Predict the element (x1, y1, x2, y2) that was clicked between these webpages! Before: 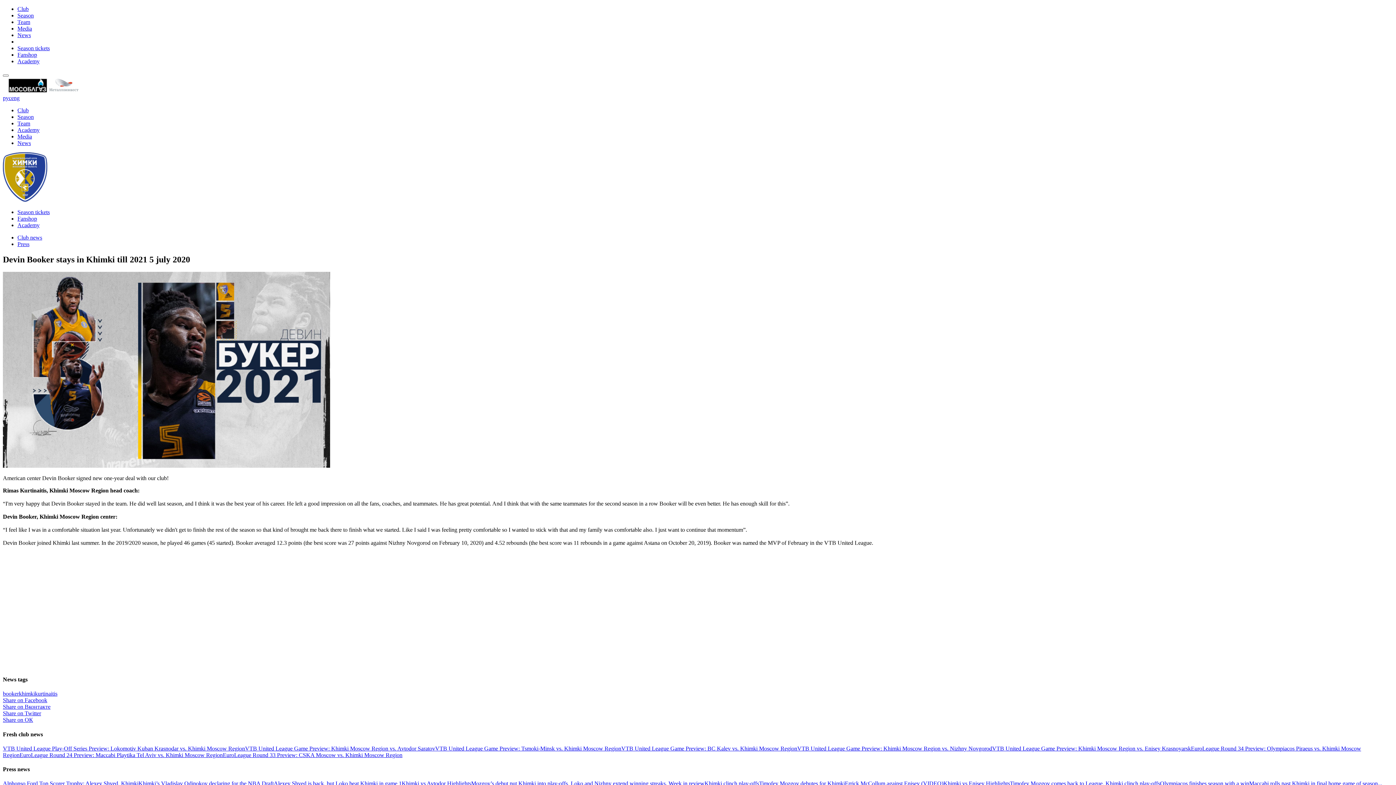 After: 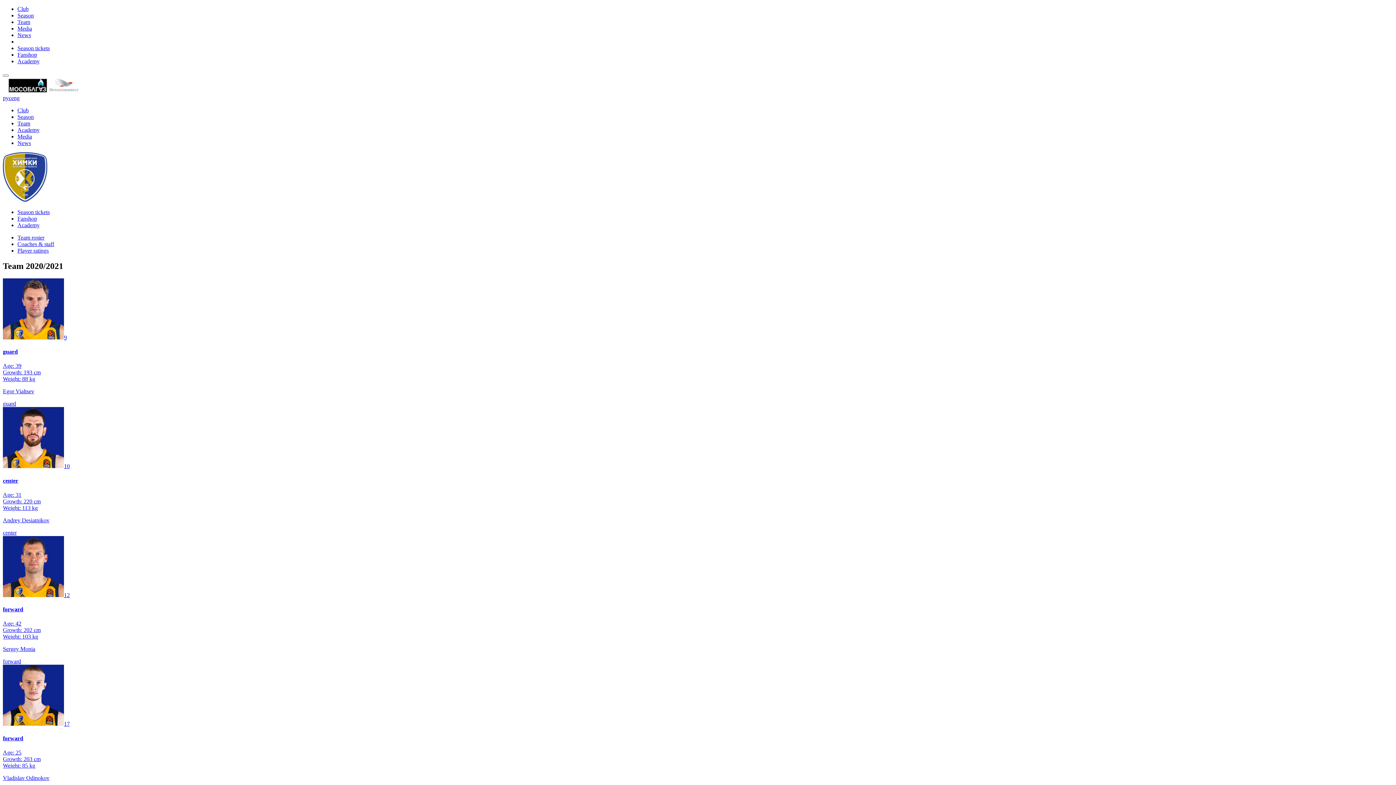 Action: bbox: (17, 18, 30, 25) label: Team